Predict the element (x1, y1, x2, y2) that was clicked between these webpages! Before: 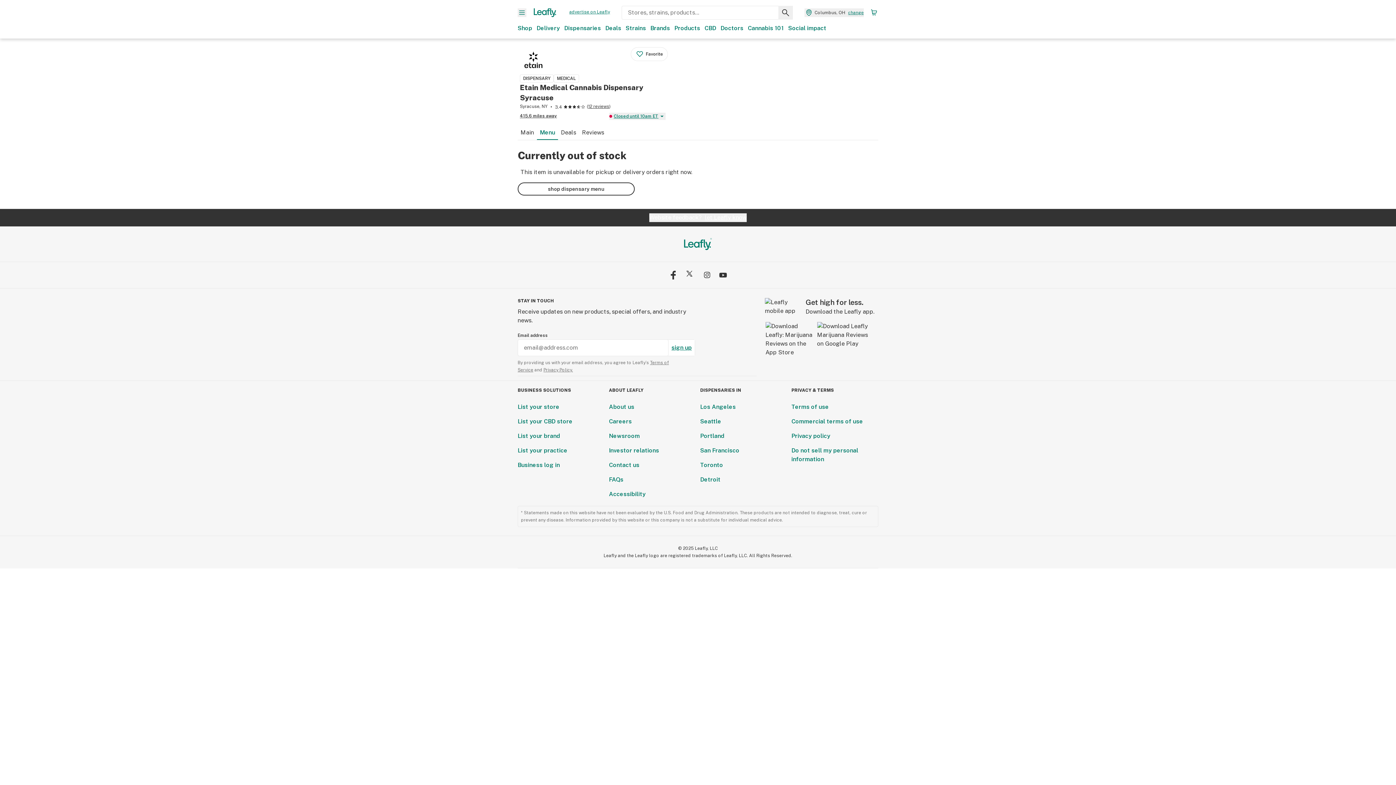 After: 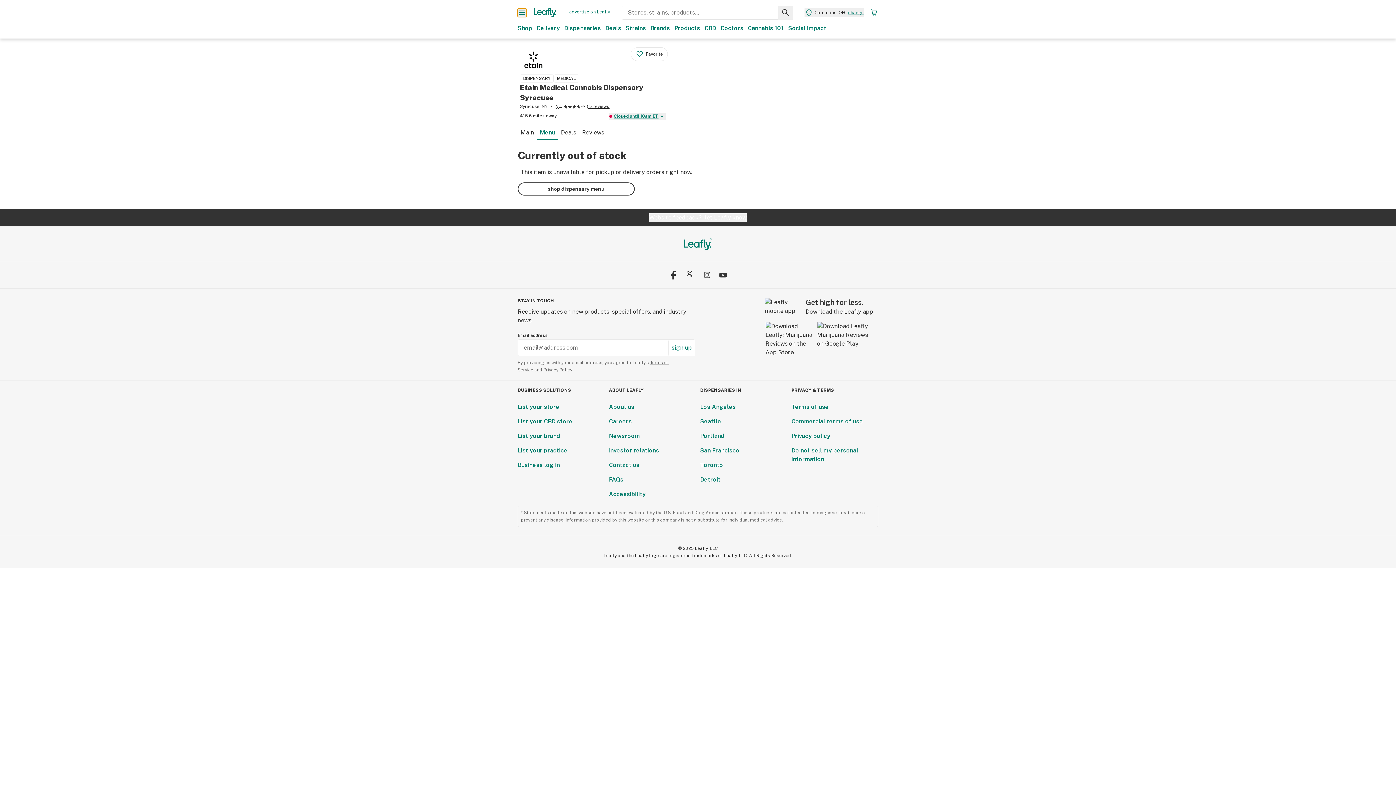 Action: bbox: (517, 8, 526, 17) label: Open site navigation